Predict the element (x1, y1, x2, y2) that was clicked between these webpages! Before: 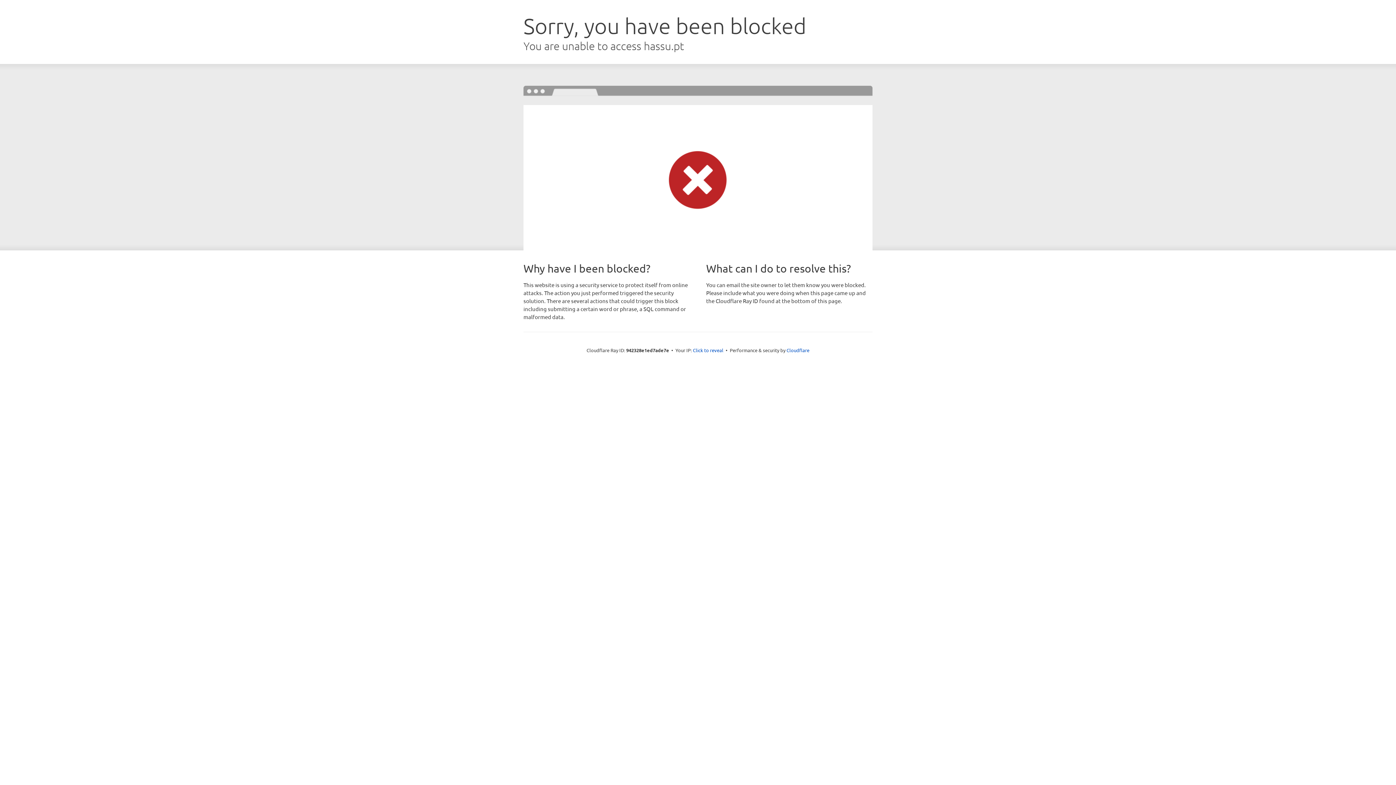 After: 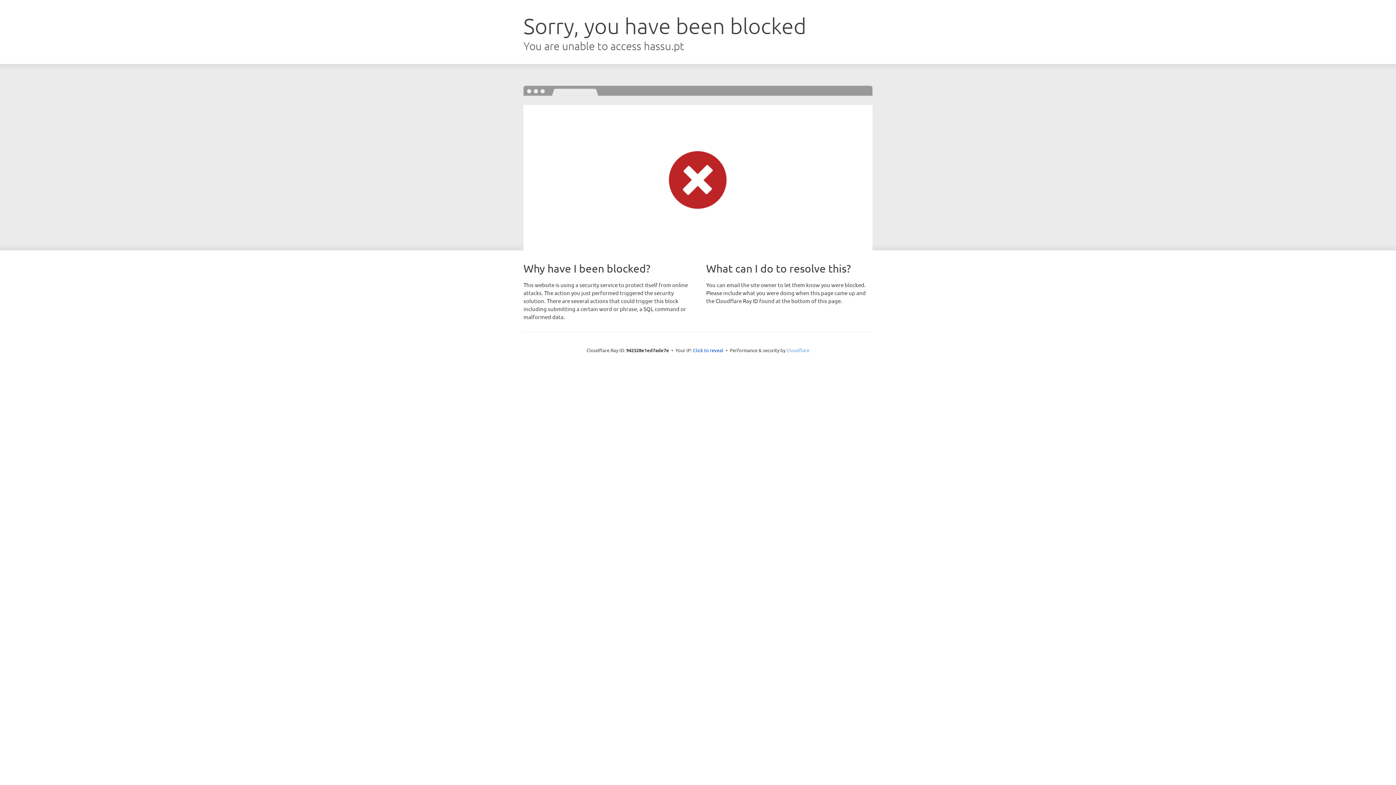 Action: label: Cloudflare bbox: (786, 347, 809, 353)